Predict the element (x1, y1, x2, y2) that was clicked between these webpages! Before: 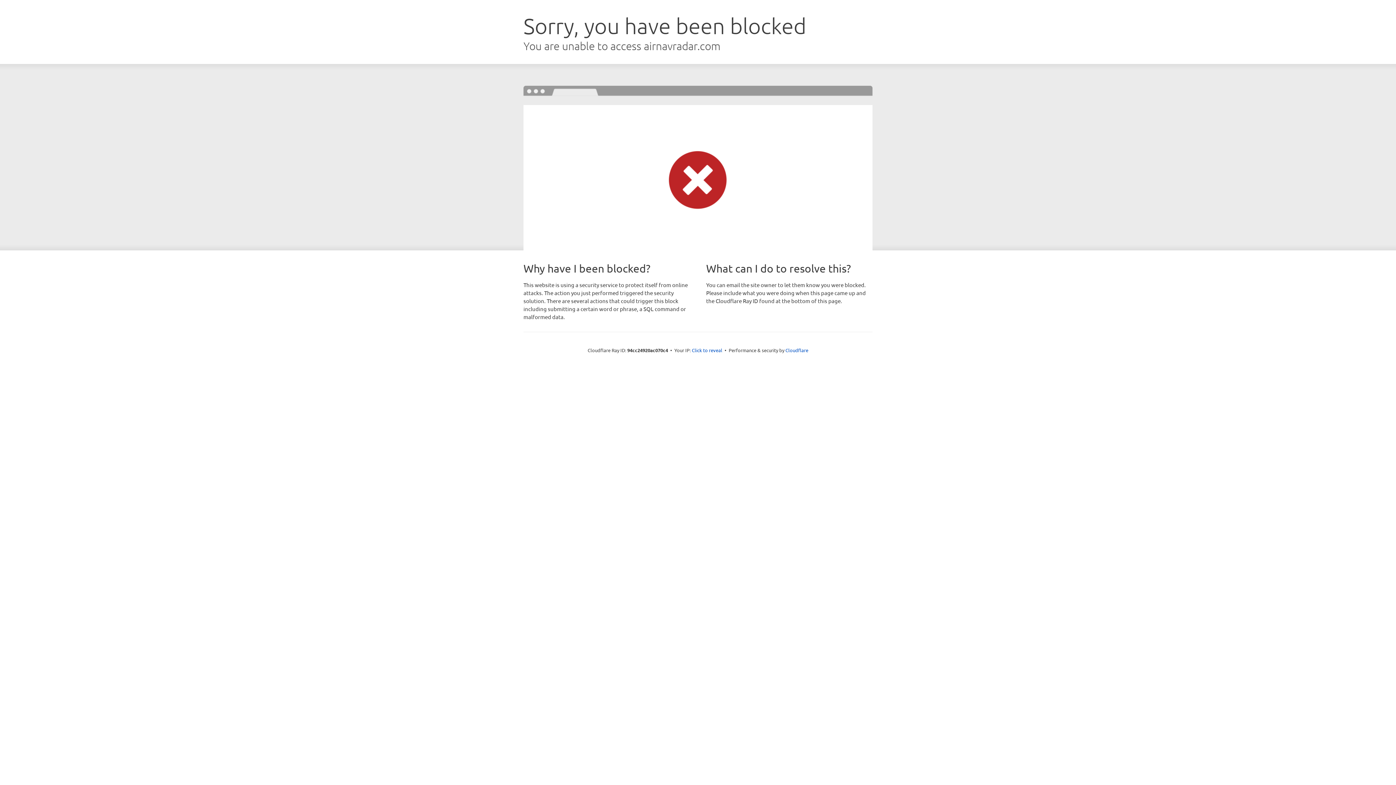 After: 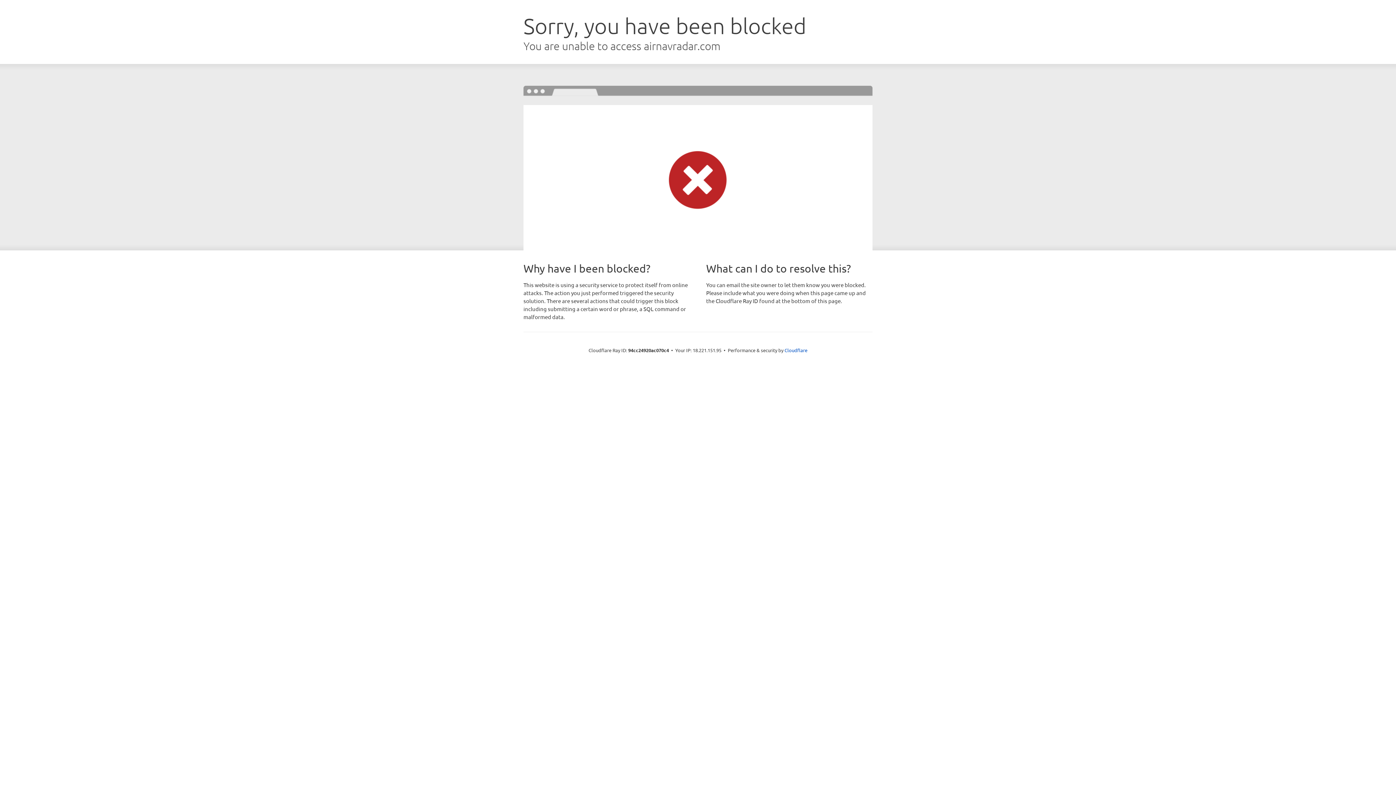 Action: label: Click to reveal bbox: (692, 346, 722, 353)